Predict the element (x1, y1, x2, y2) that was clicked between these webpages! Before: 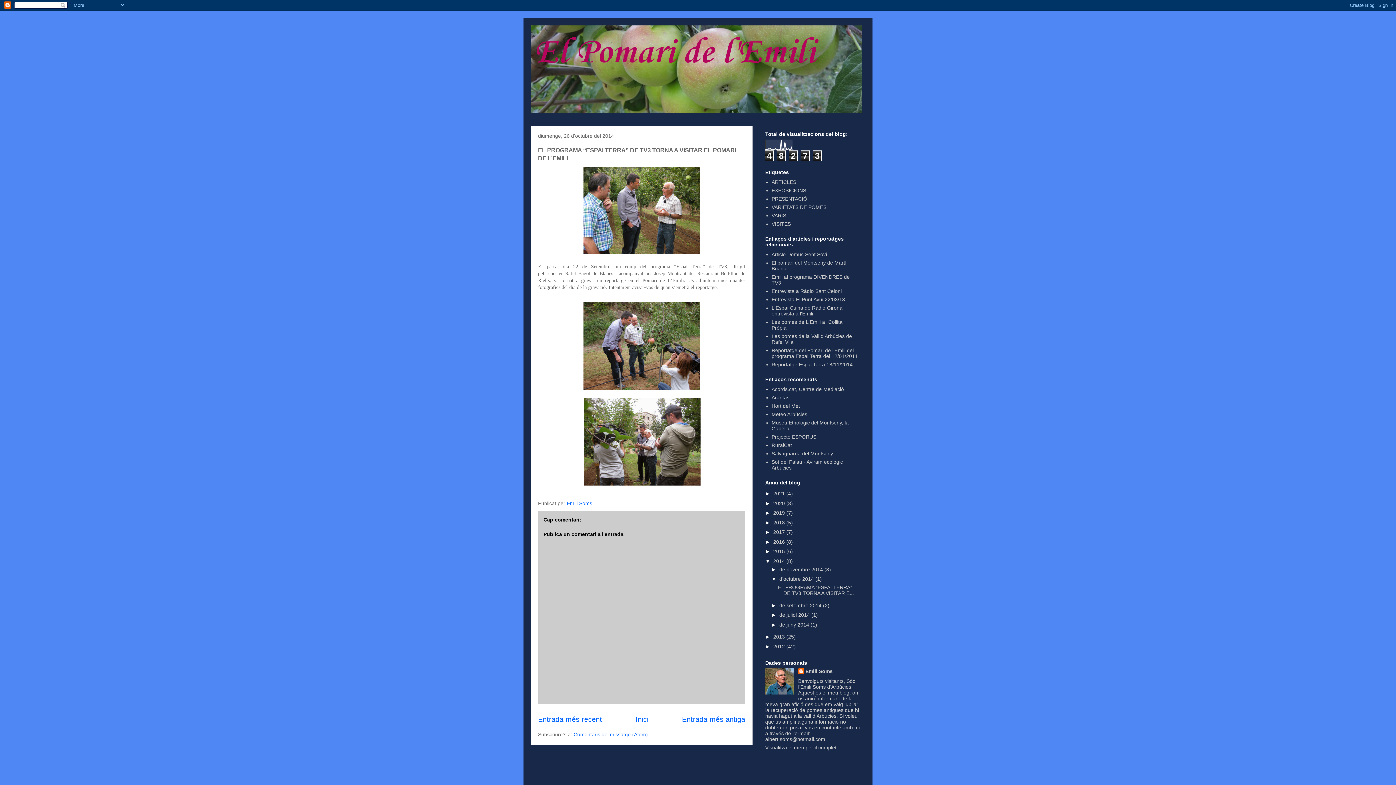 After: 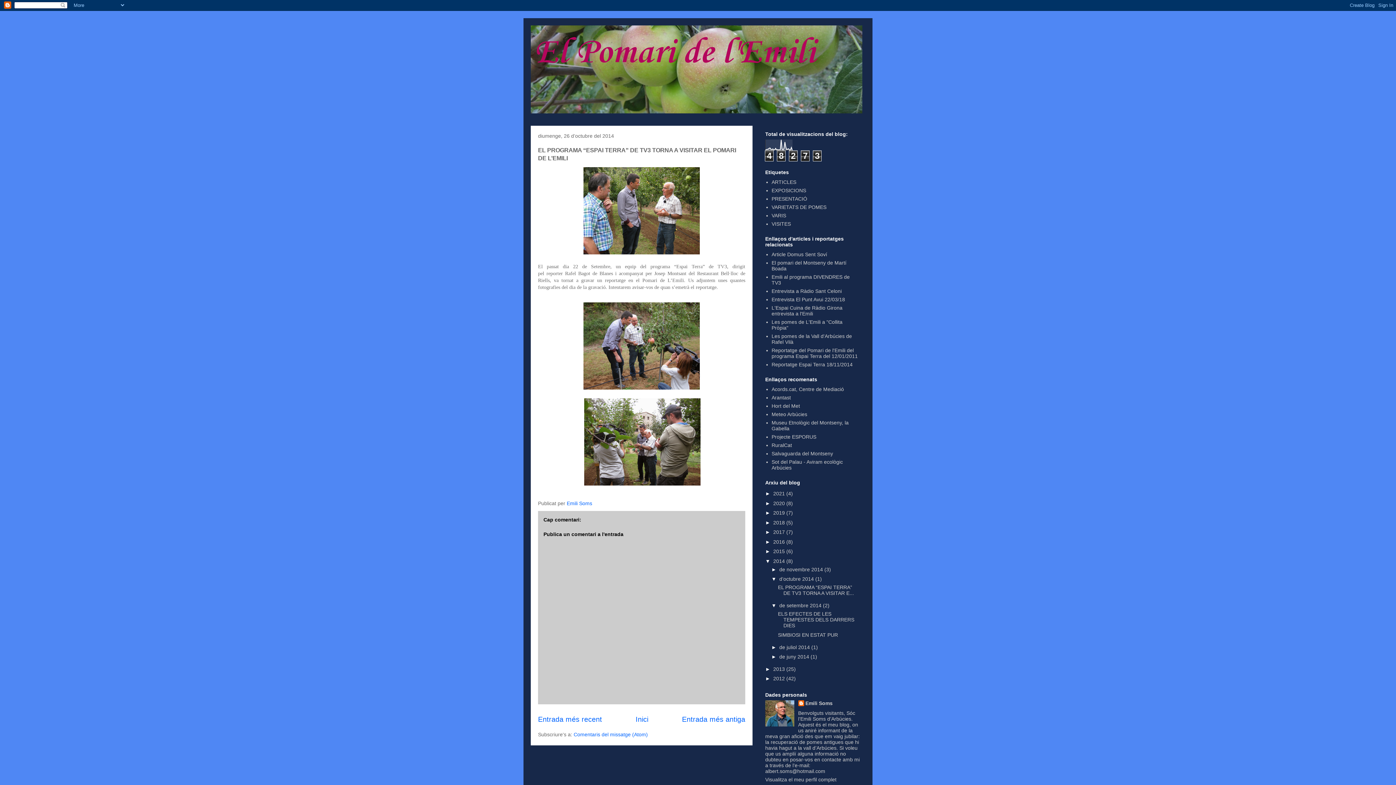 Action: bbox: (771, 602, 779, 608) label: ►  